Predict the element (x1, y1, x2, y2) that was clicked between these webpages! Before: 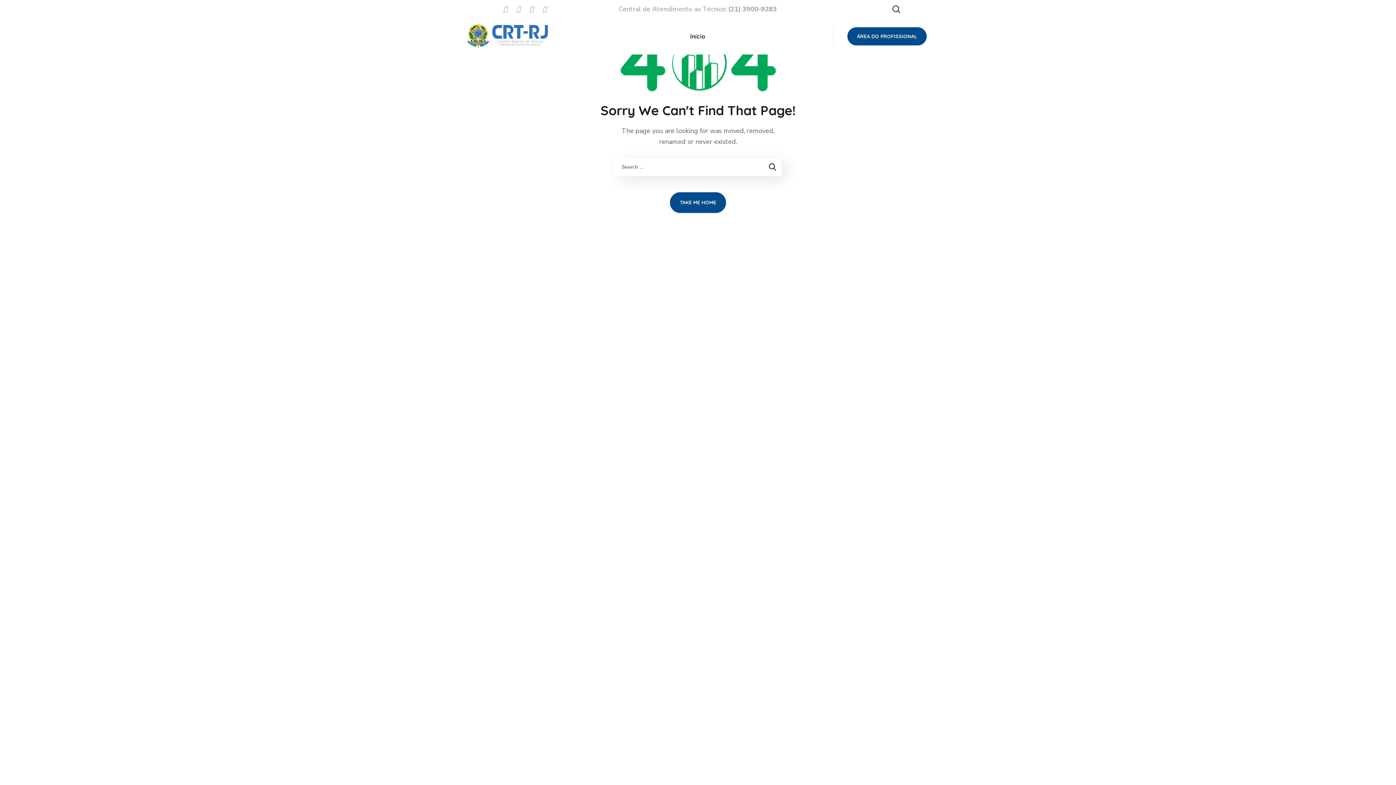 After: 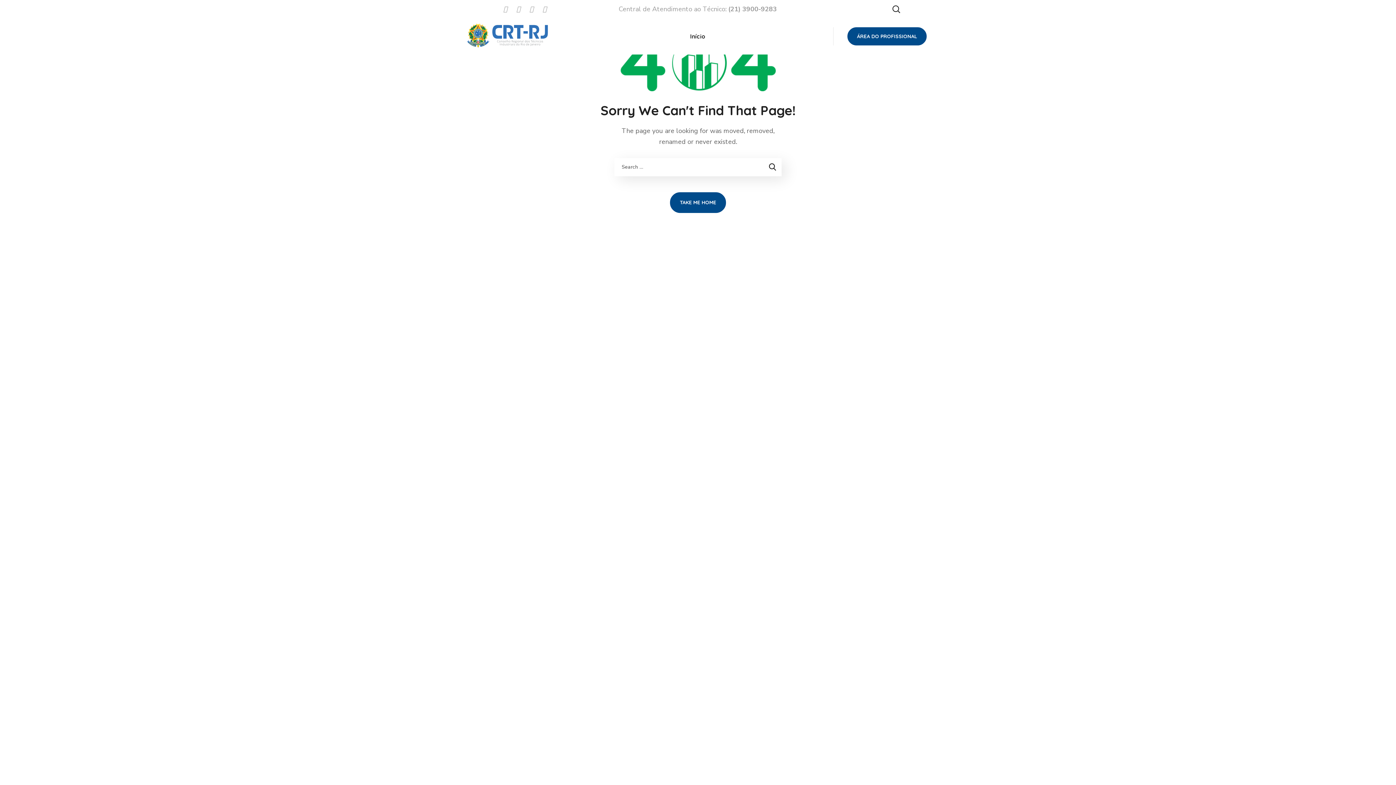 Action: bbox: (463, 31, 551, 39)